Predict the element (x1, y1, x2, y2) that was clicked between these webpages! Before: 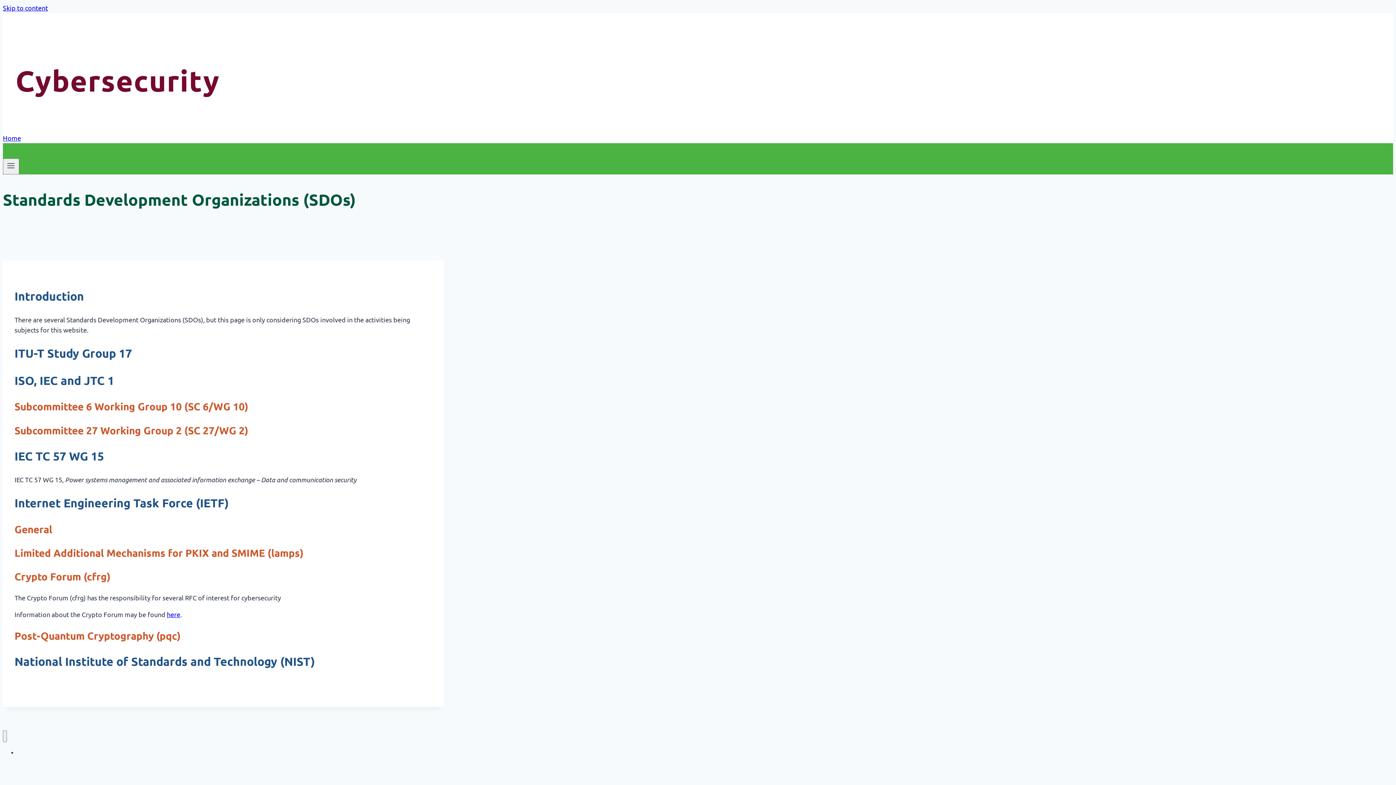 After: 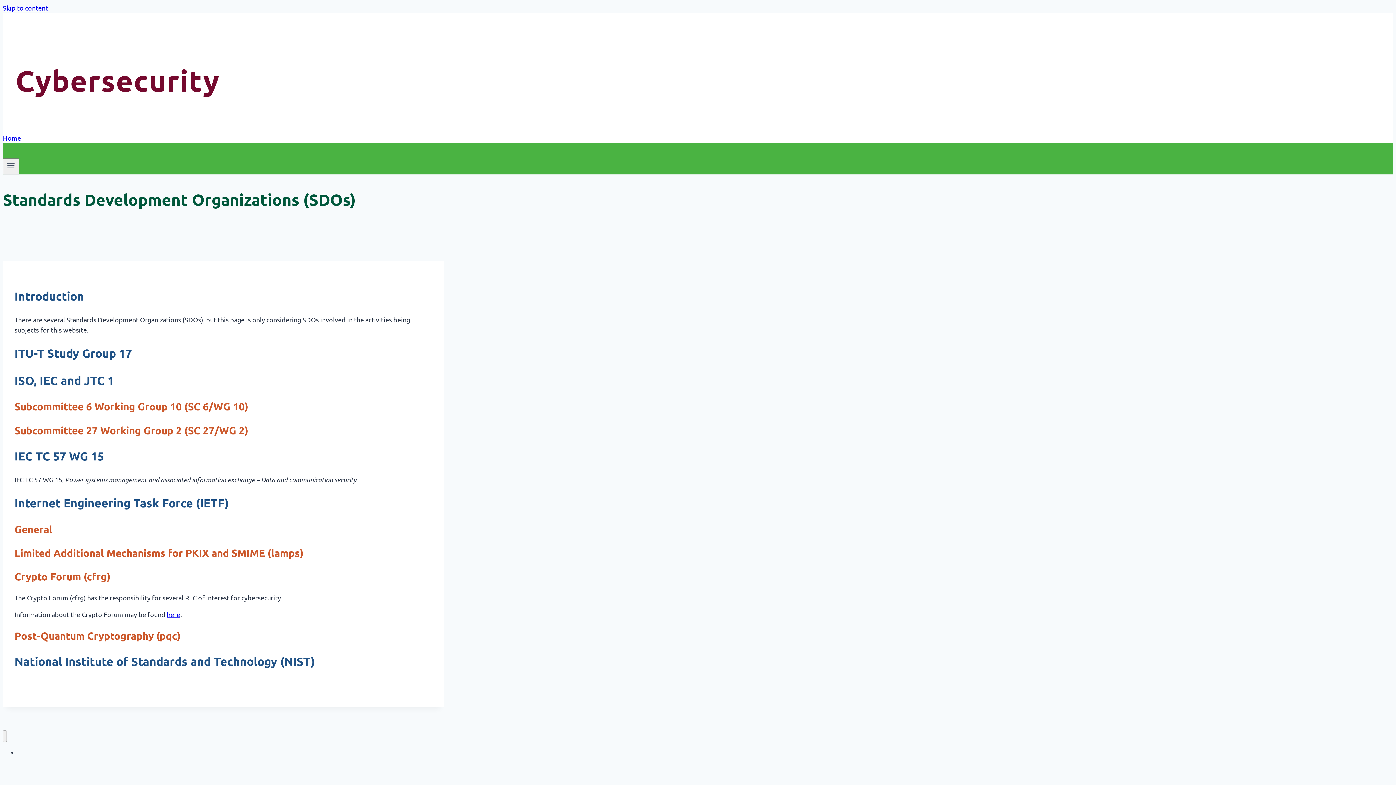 Action: label: Skip to content bbox: (2, 4, 48, 11)